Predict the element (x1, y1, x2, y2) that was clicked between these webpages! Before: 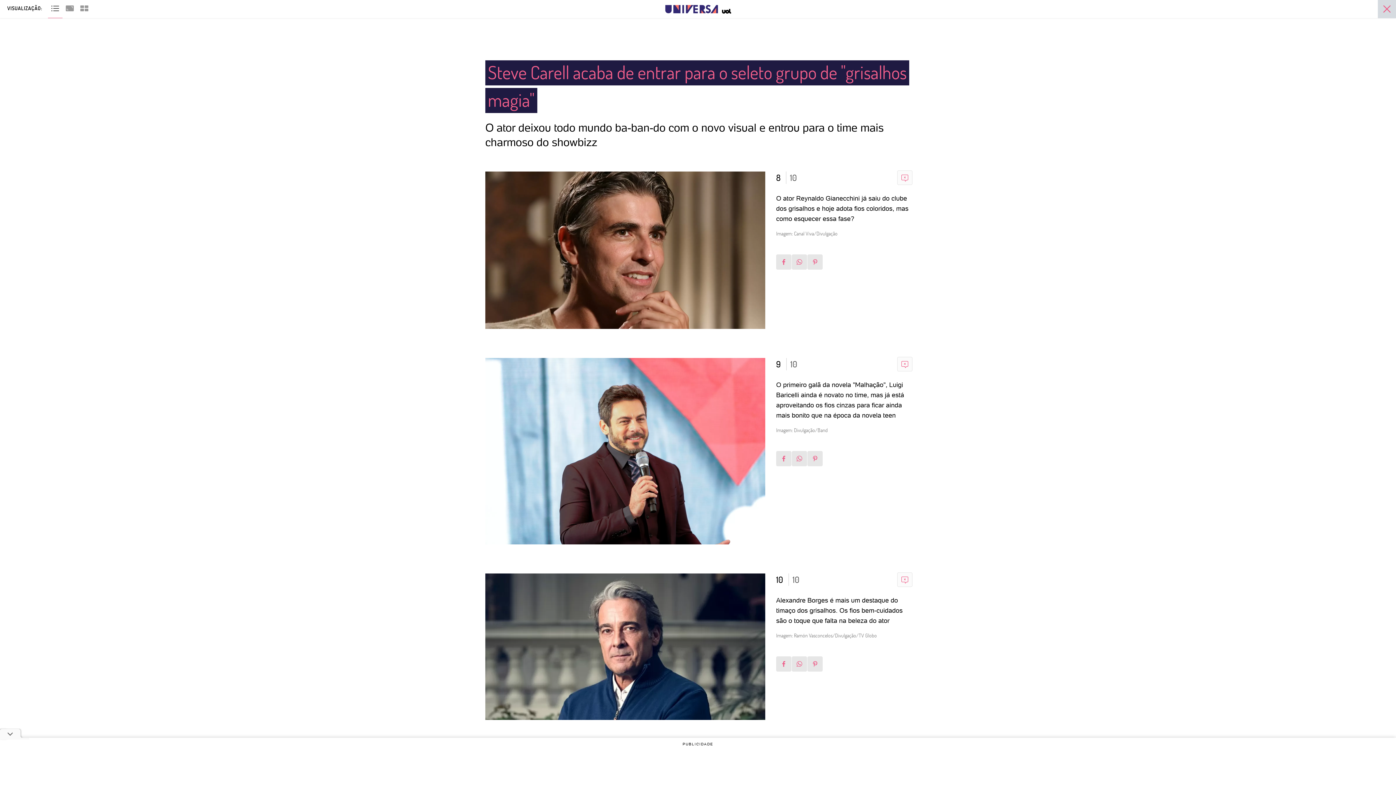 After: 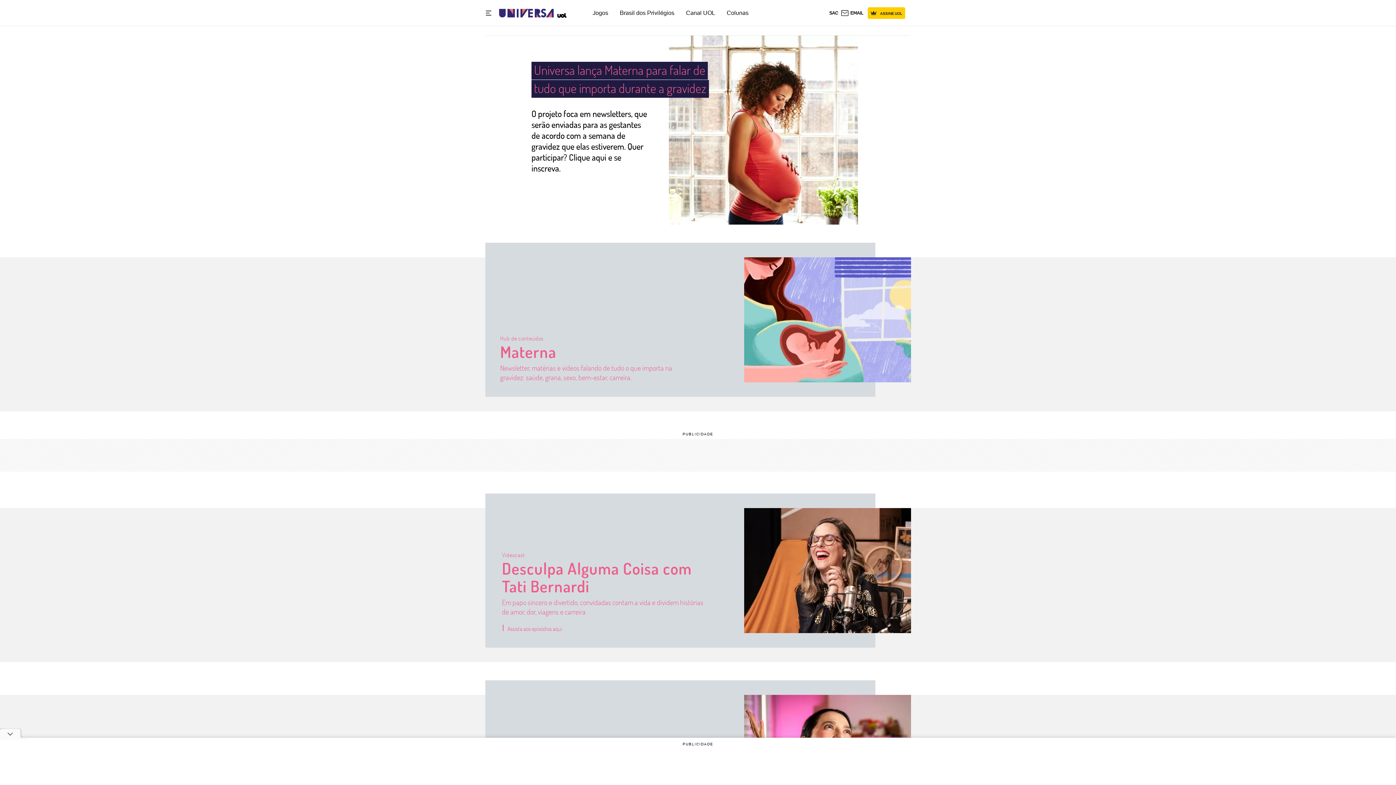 Action: label: Universa: Seu mundo é o mundo - UOL bbox: (665, -1, 718, 19)